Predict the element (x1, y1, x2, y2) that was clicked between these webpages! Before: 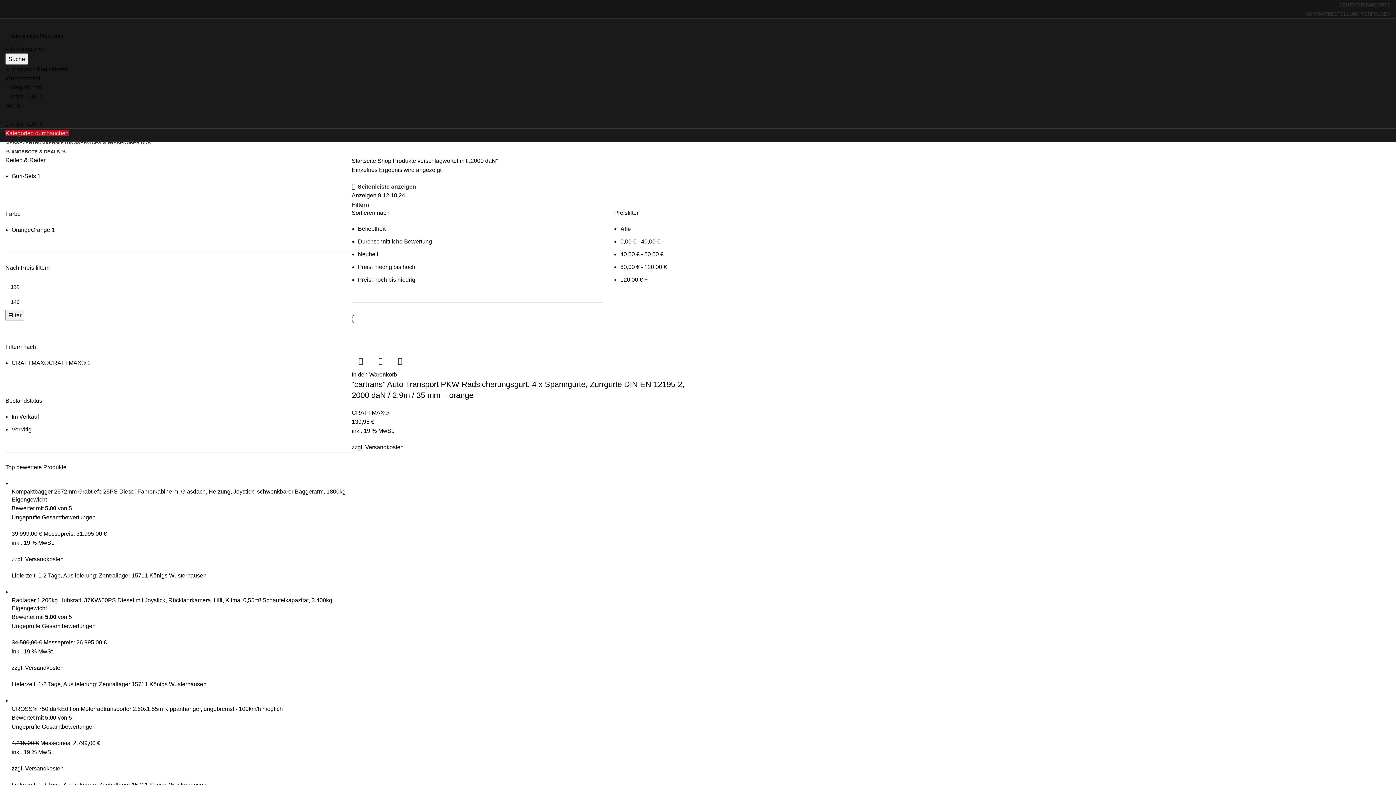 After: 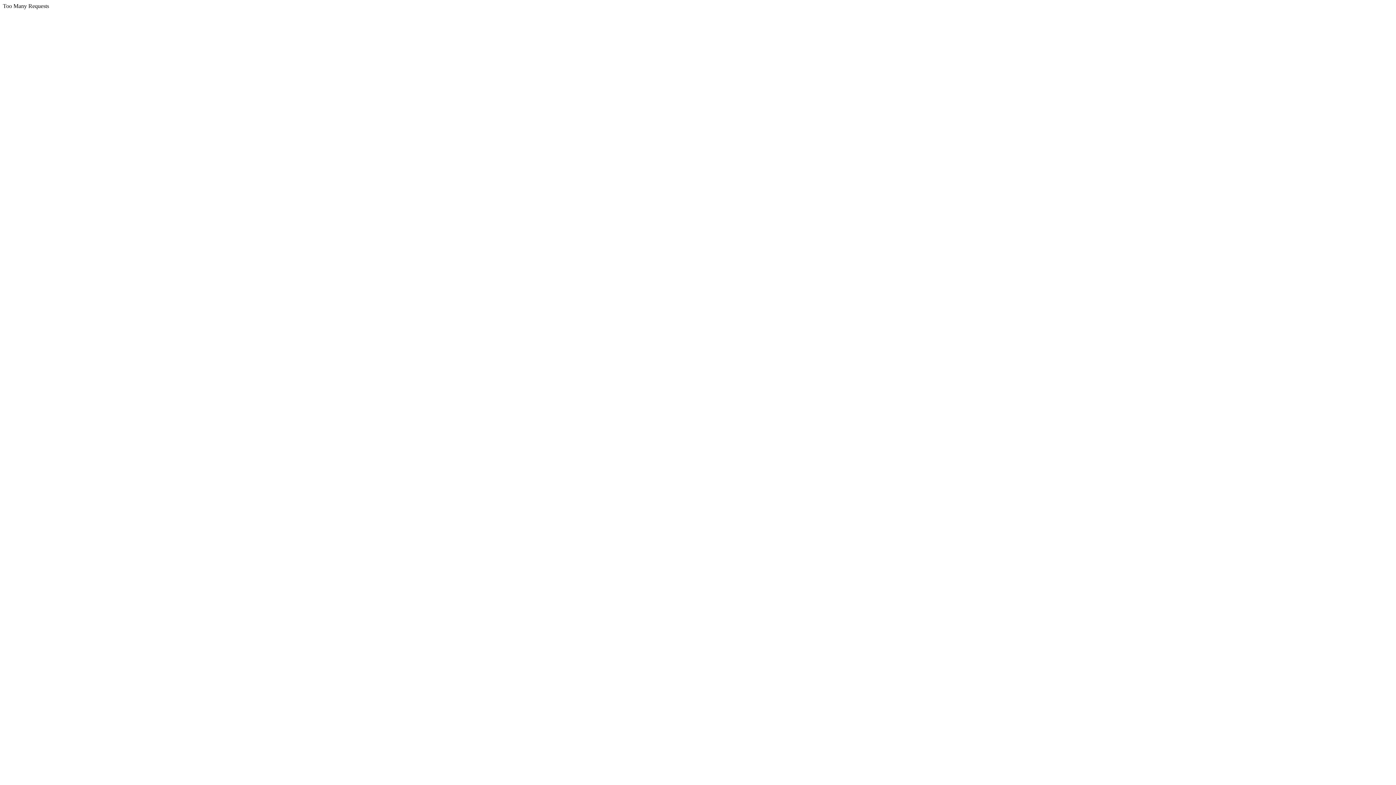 Action: label: 80,00 € - 120,00 € bbox: (620, 264, 667, 270)